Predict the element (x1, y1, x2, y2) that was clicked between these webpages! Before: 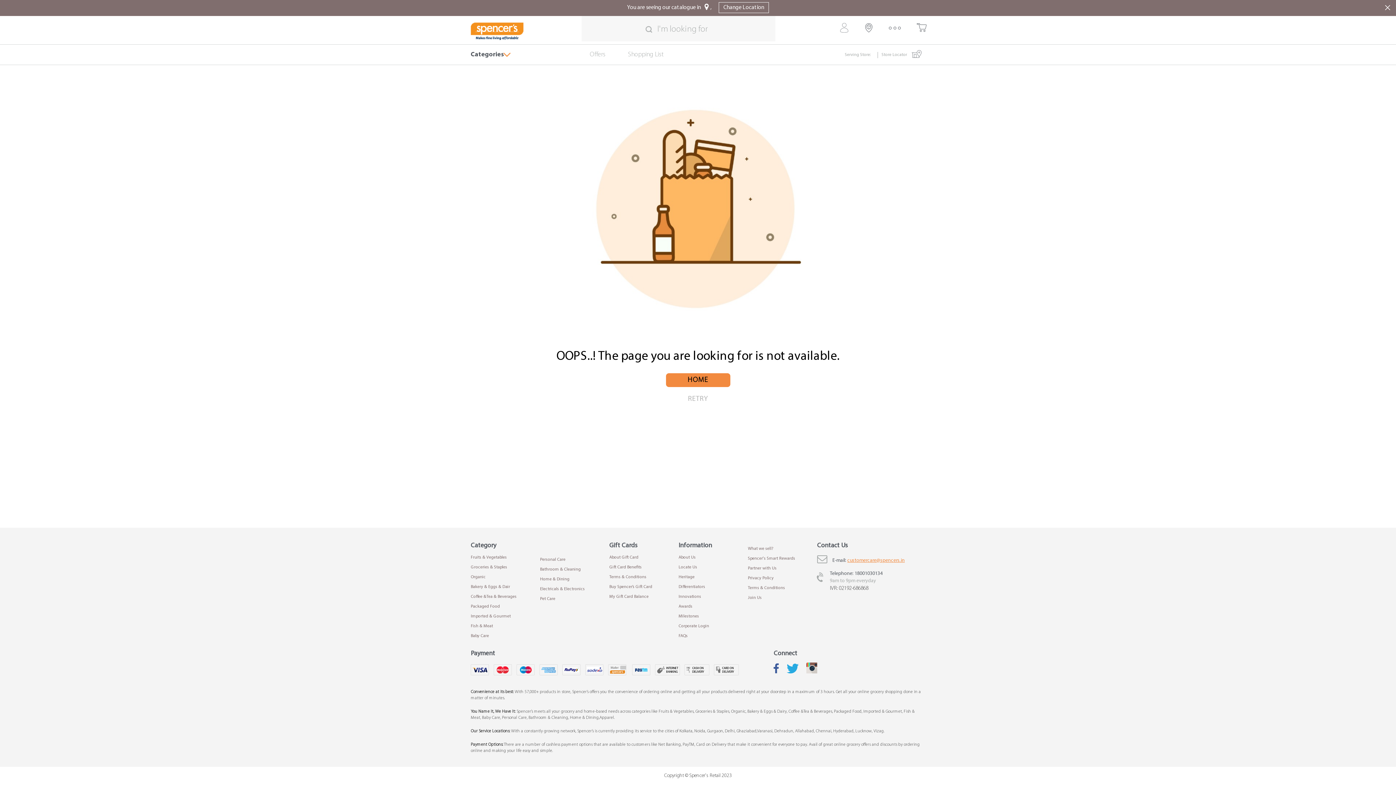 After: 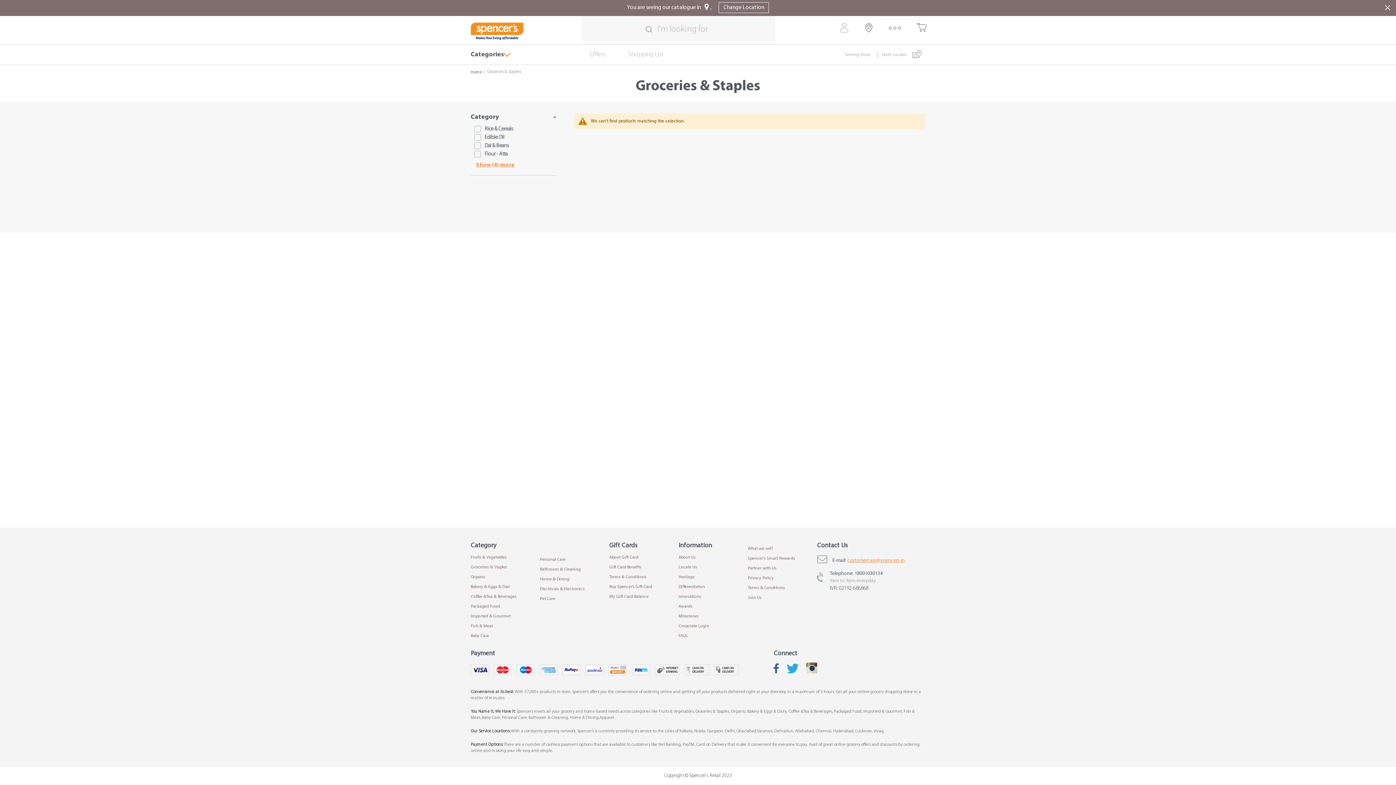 Action: label: Groceries & Staples bbox: (470, 564, 522, 570)